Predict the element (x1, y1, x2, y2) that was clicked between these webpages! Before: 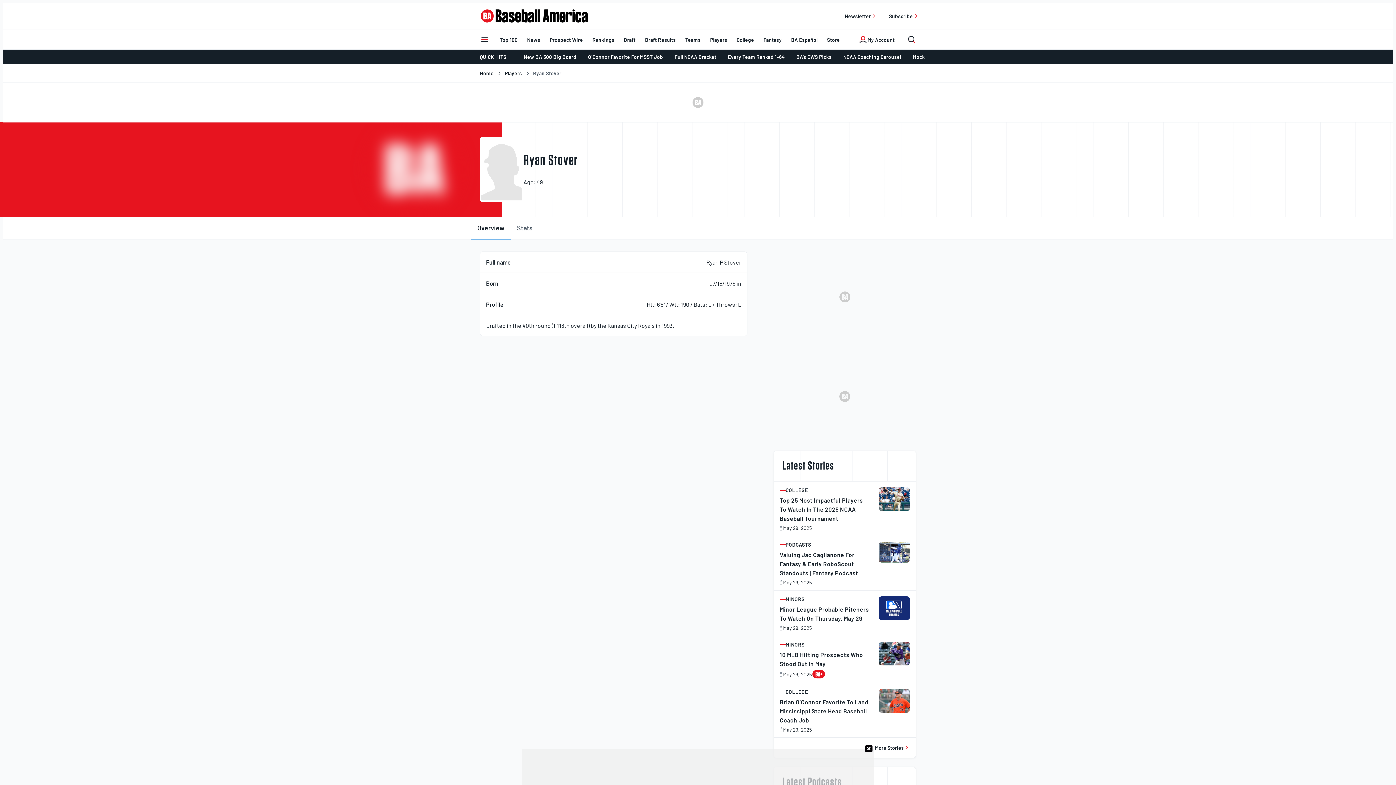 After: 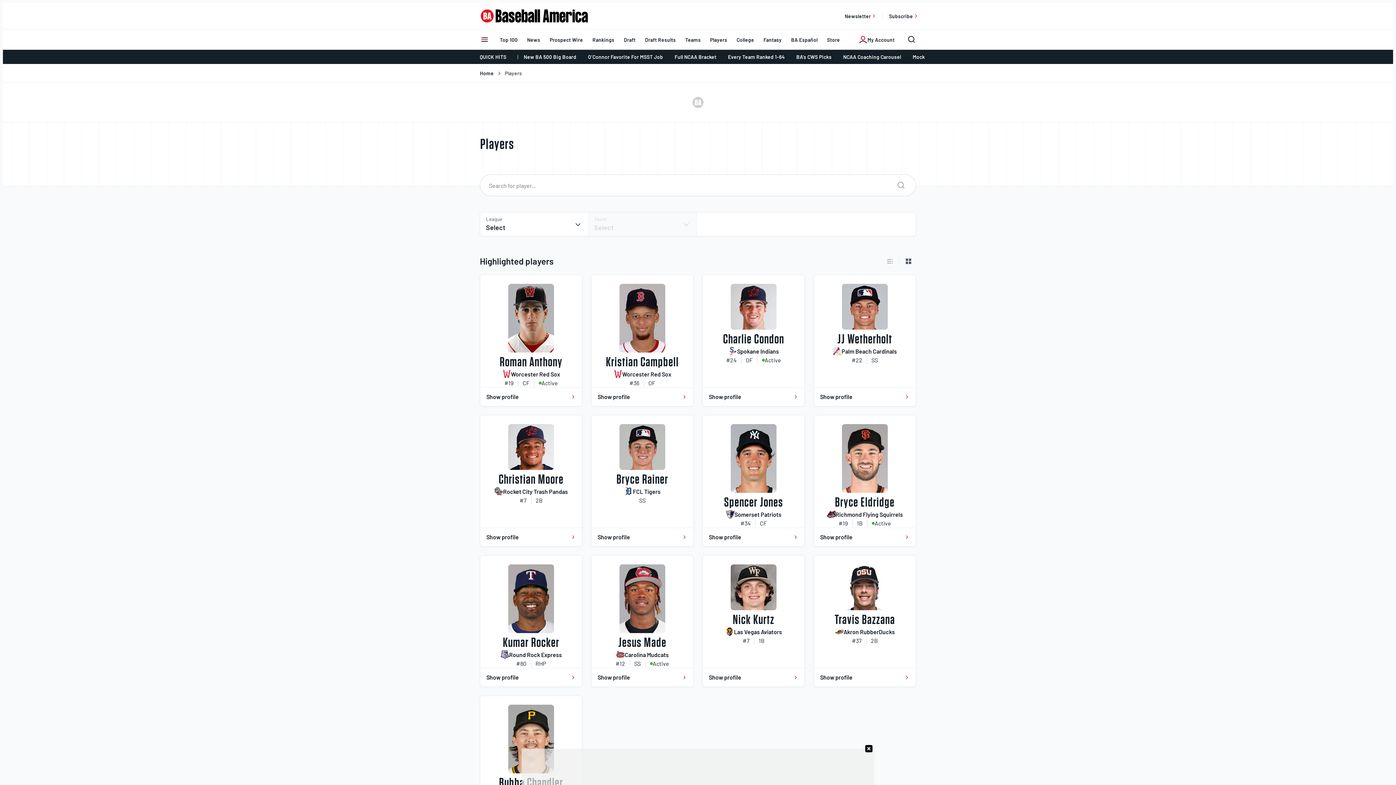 Action: bbox: (495, 70, 523, 76) label:  Players 